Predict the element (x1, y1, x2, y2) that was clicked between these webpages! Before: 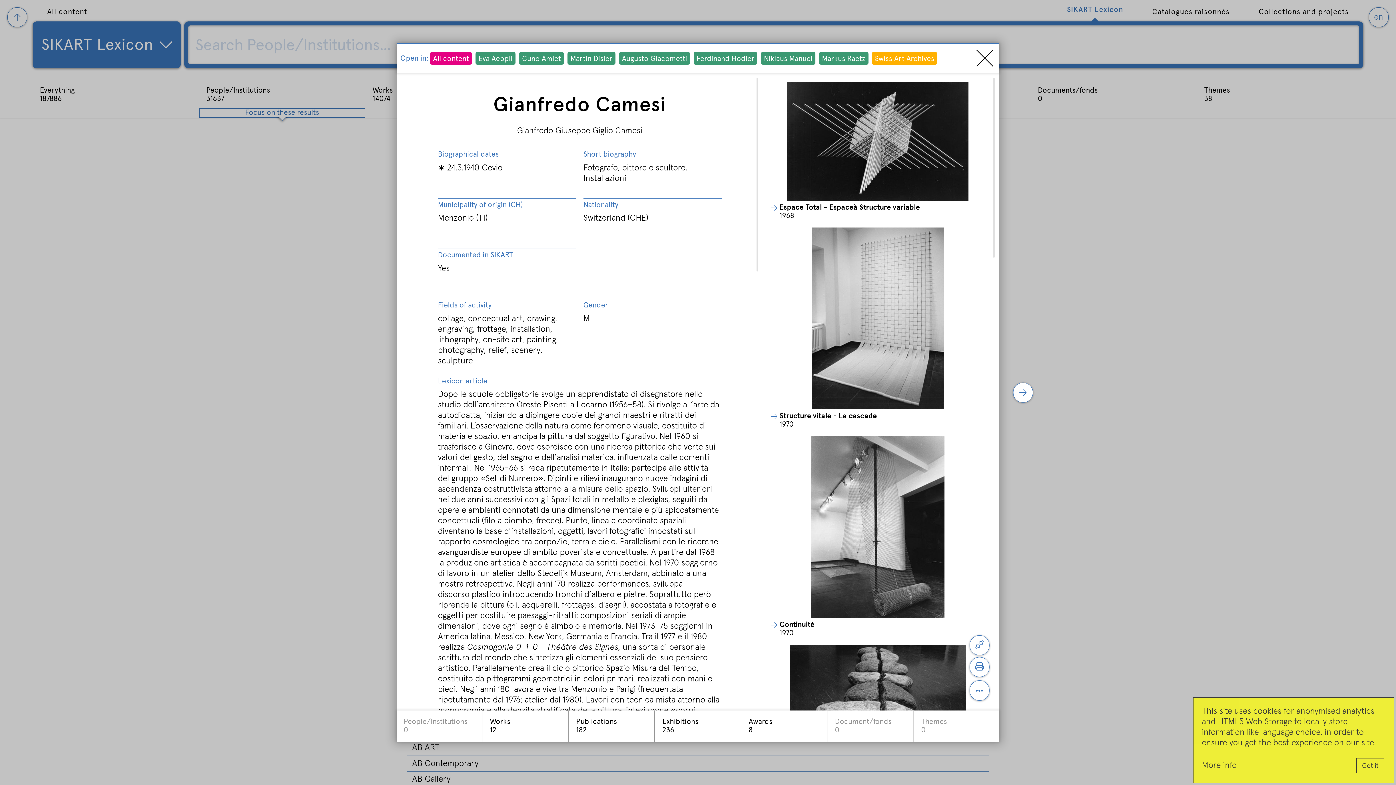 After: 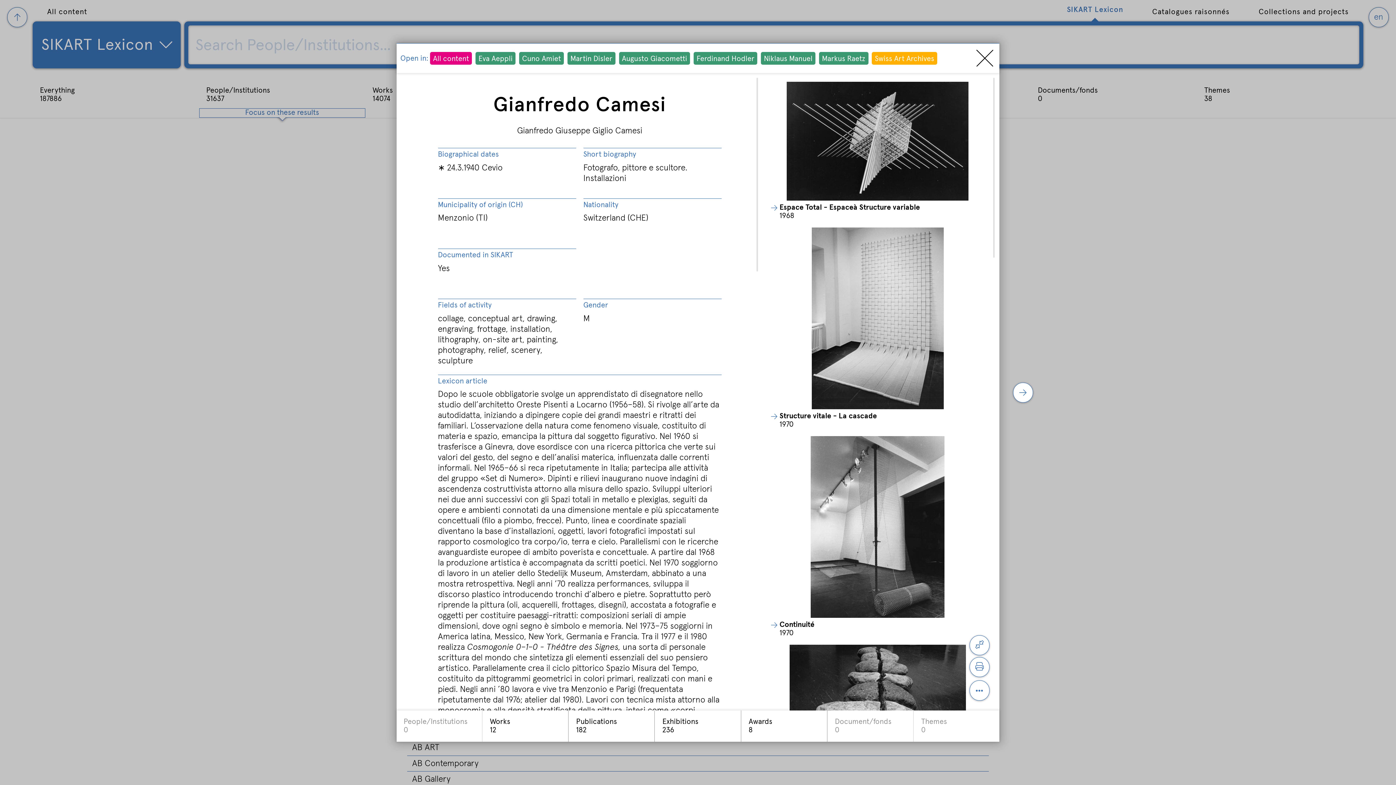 Action: label: Got it bbox: (1356, 758, 1384, 773)